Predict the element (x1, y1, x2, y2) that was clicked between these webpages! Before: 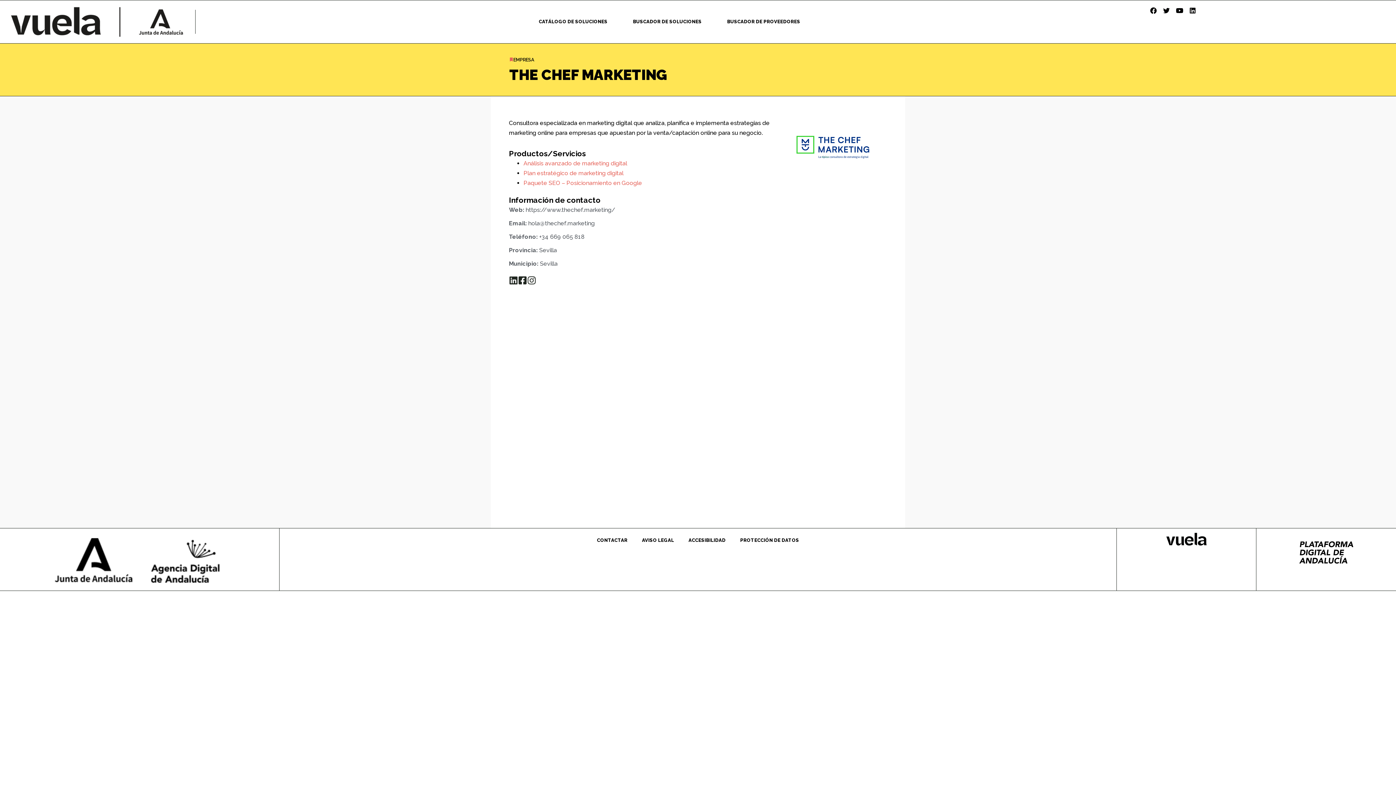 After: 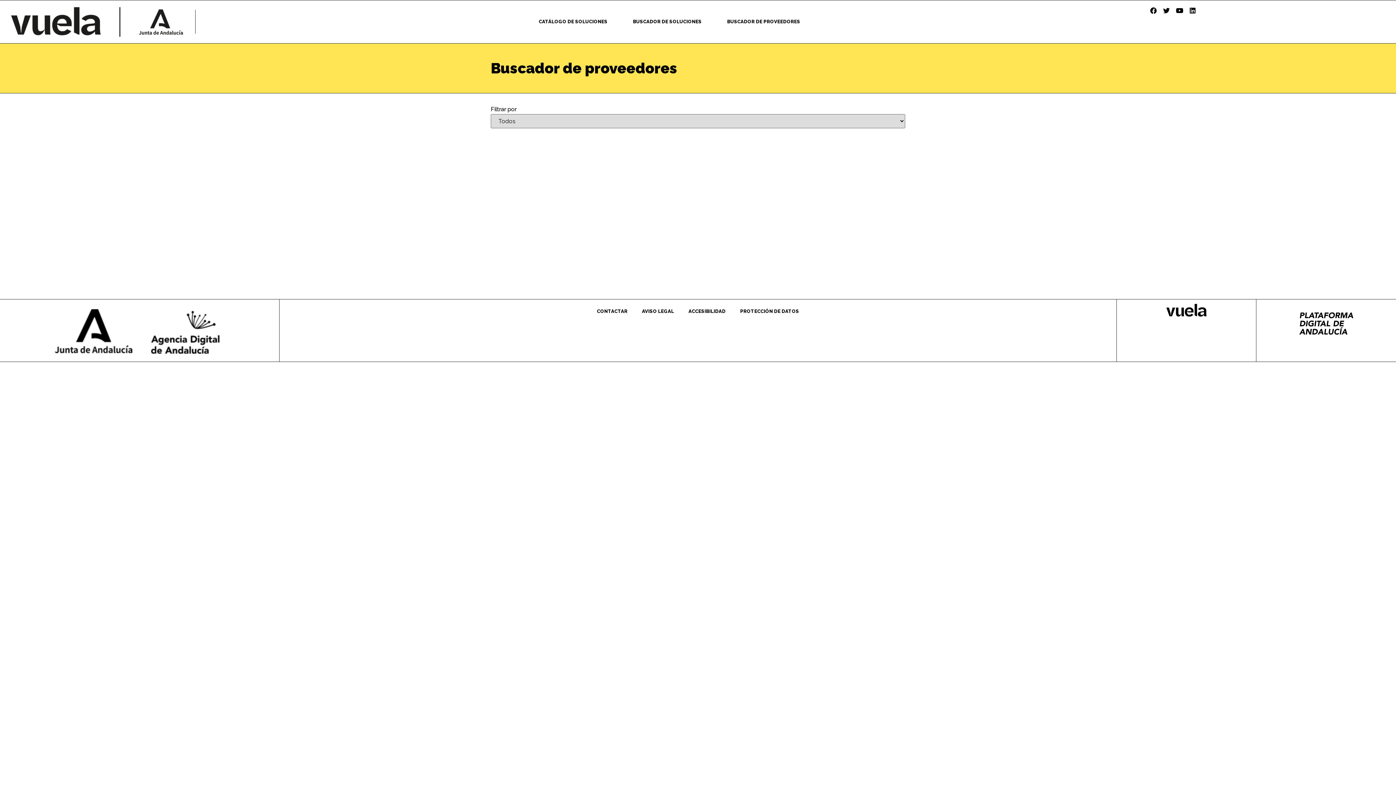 Action: bbox: (714, 13, 813, 30) label: BUSCADOR DE PROVEEDORES